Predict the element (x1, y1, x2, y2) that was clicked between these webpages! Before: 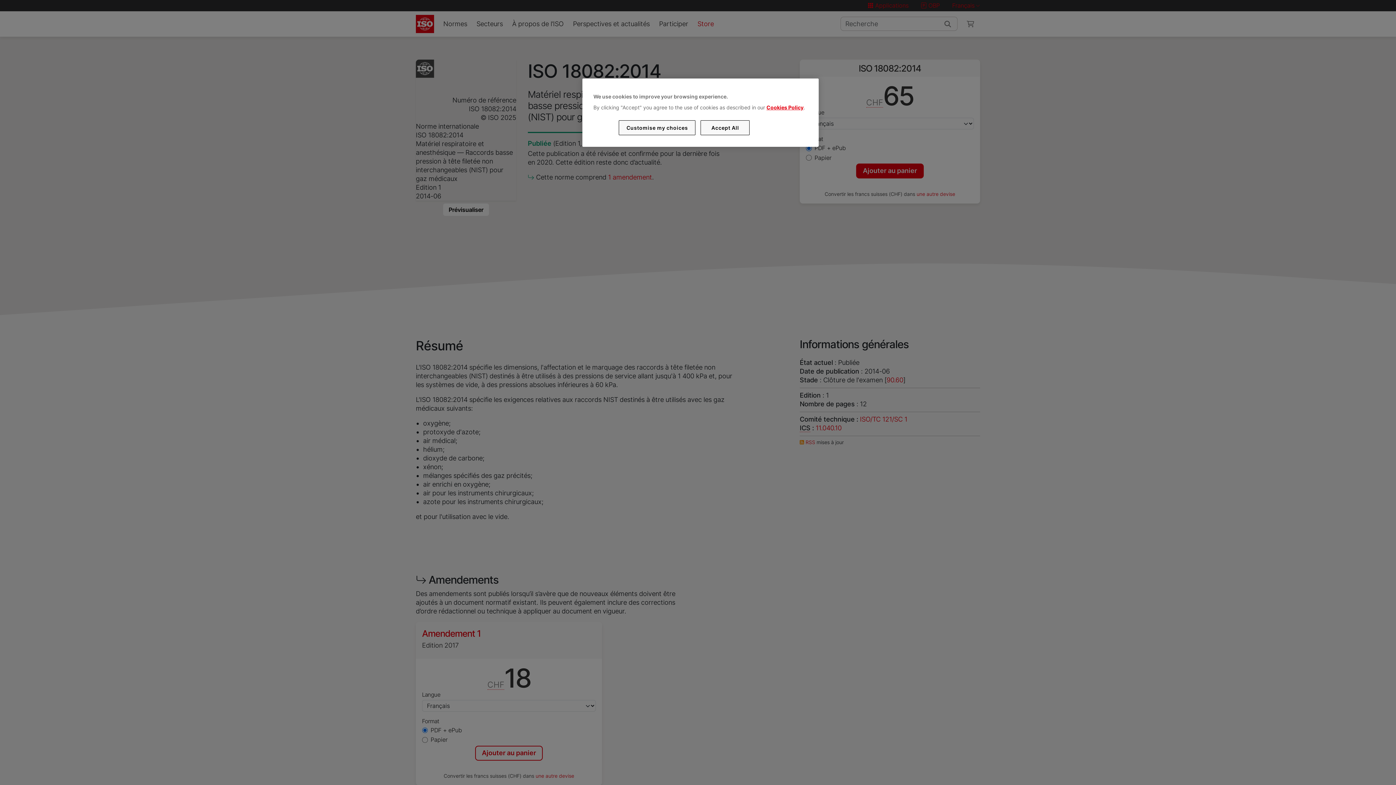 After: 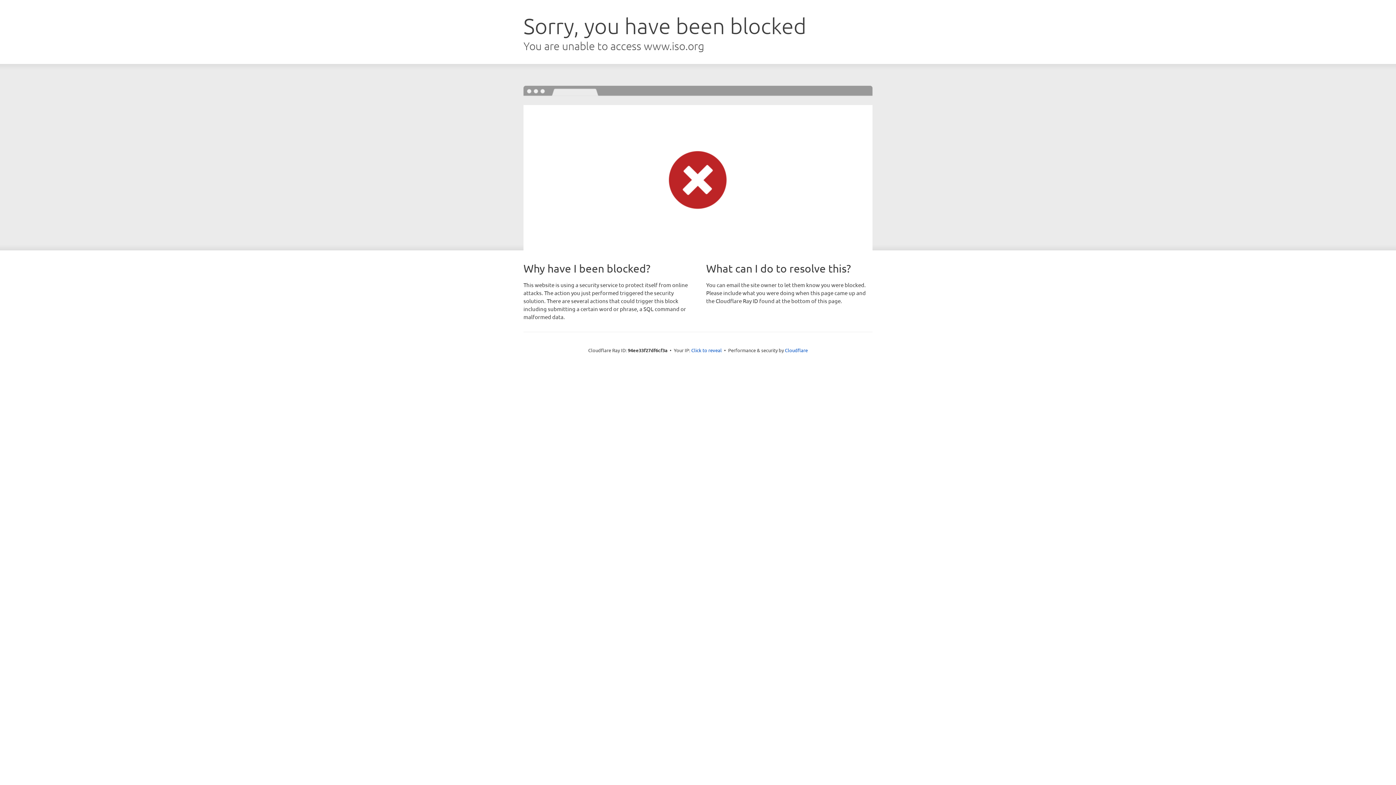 Action: label: Cookies Policy bbox: (766, 104, 803, 110)